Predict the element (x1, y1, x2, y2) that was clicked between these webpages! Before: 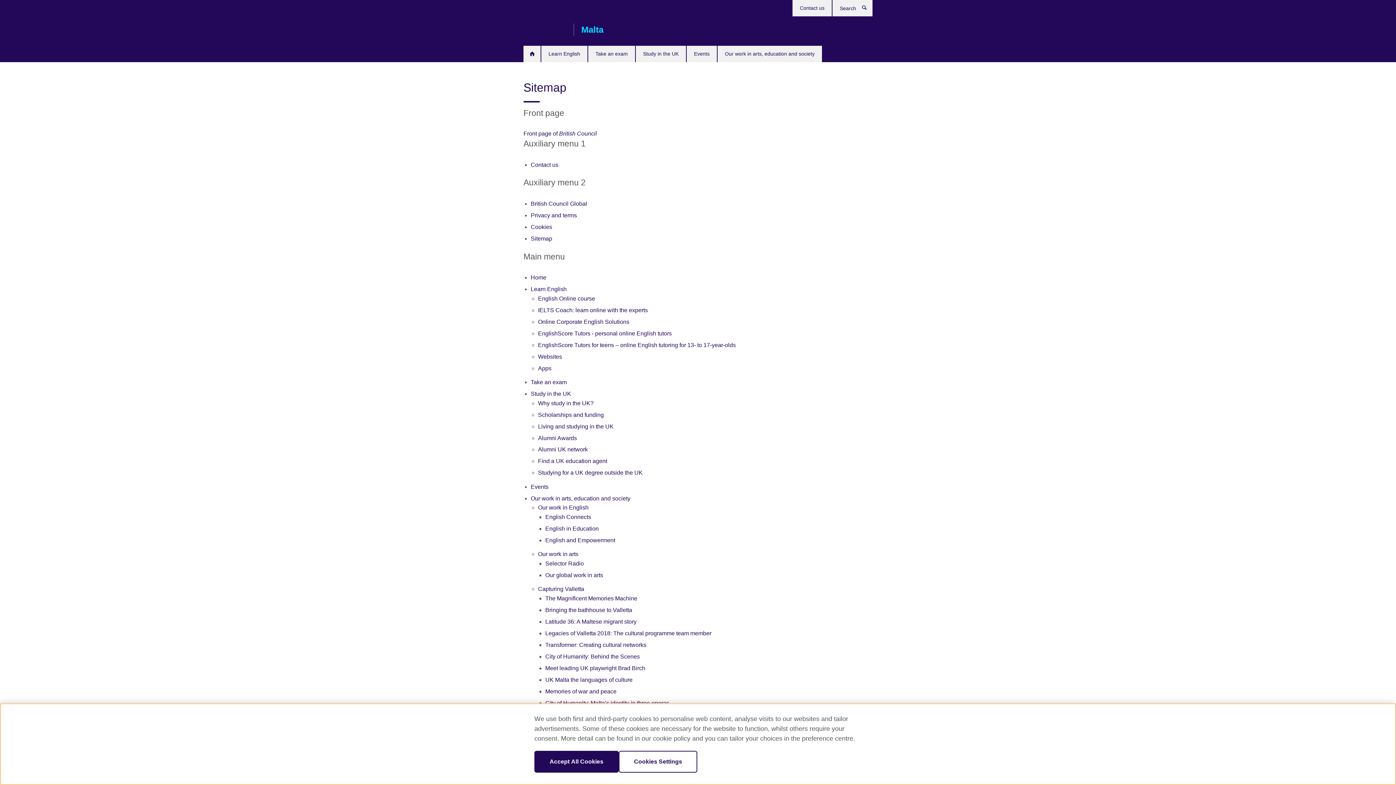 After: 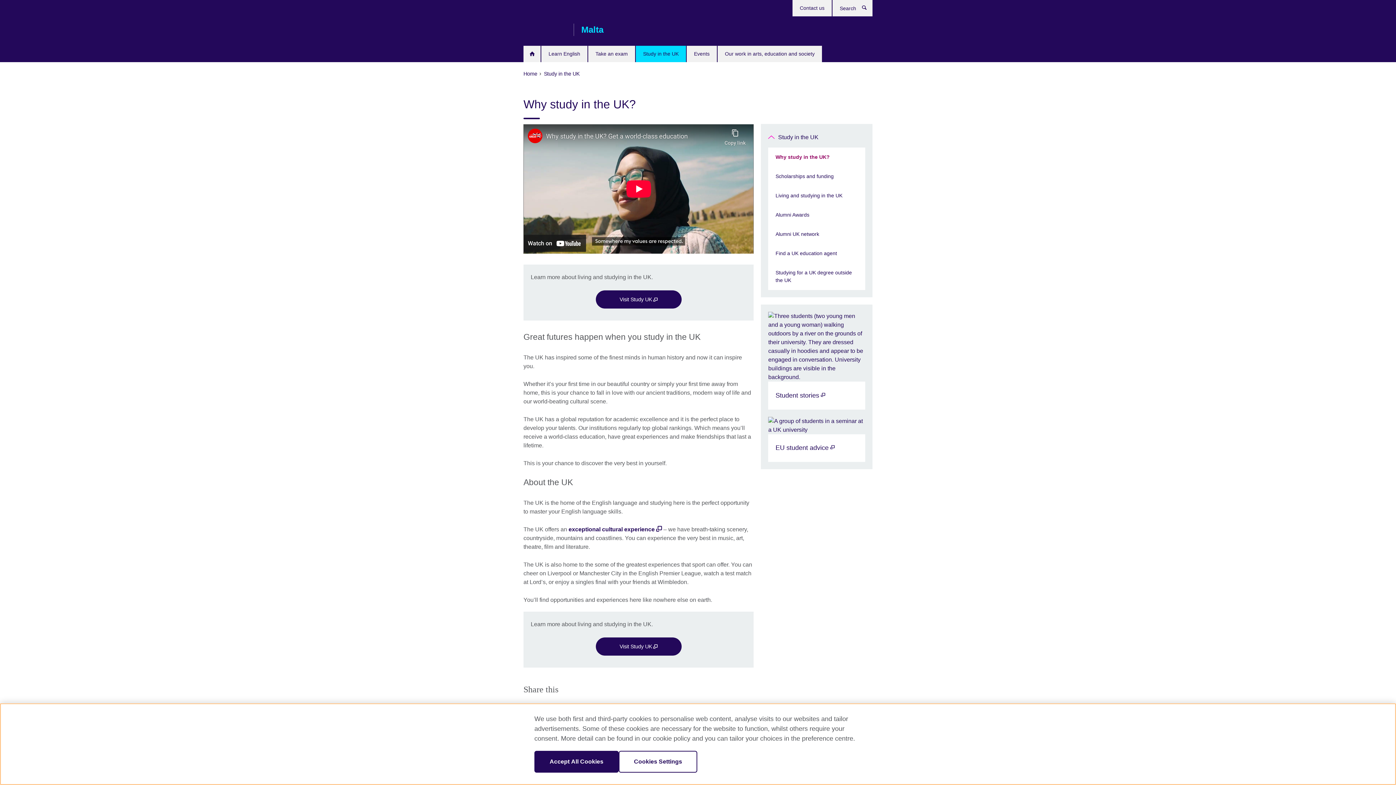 Action: label: Why study in the UK? bbox: (538, 400, 593, 406)